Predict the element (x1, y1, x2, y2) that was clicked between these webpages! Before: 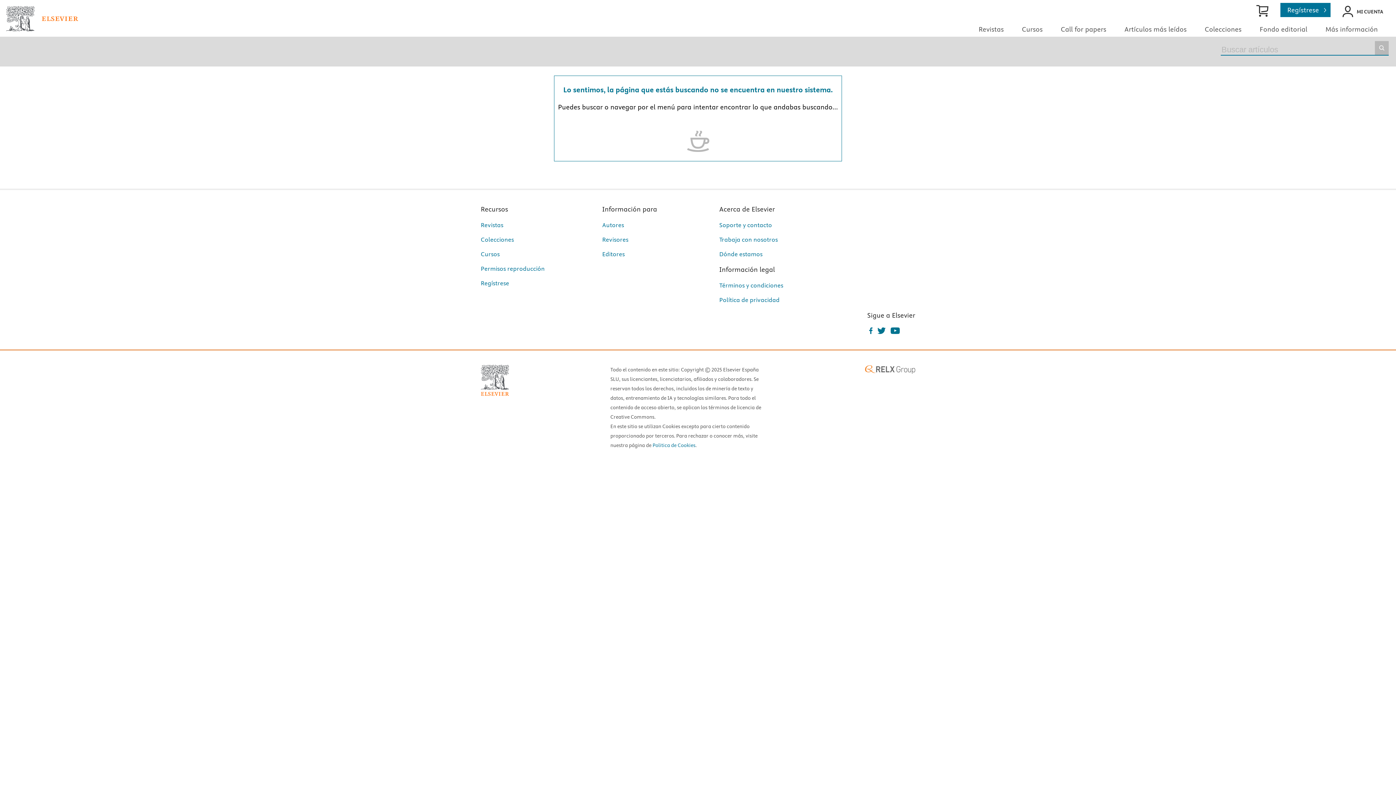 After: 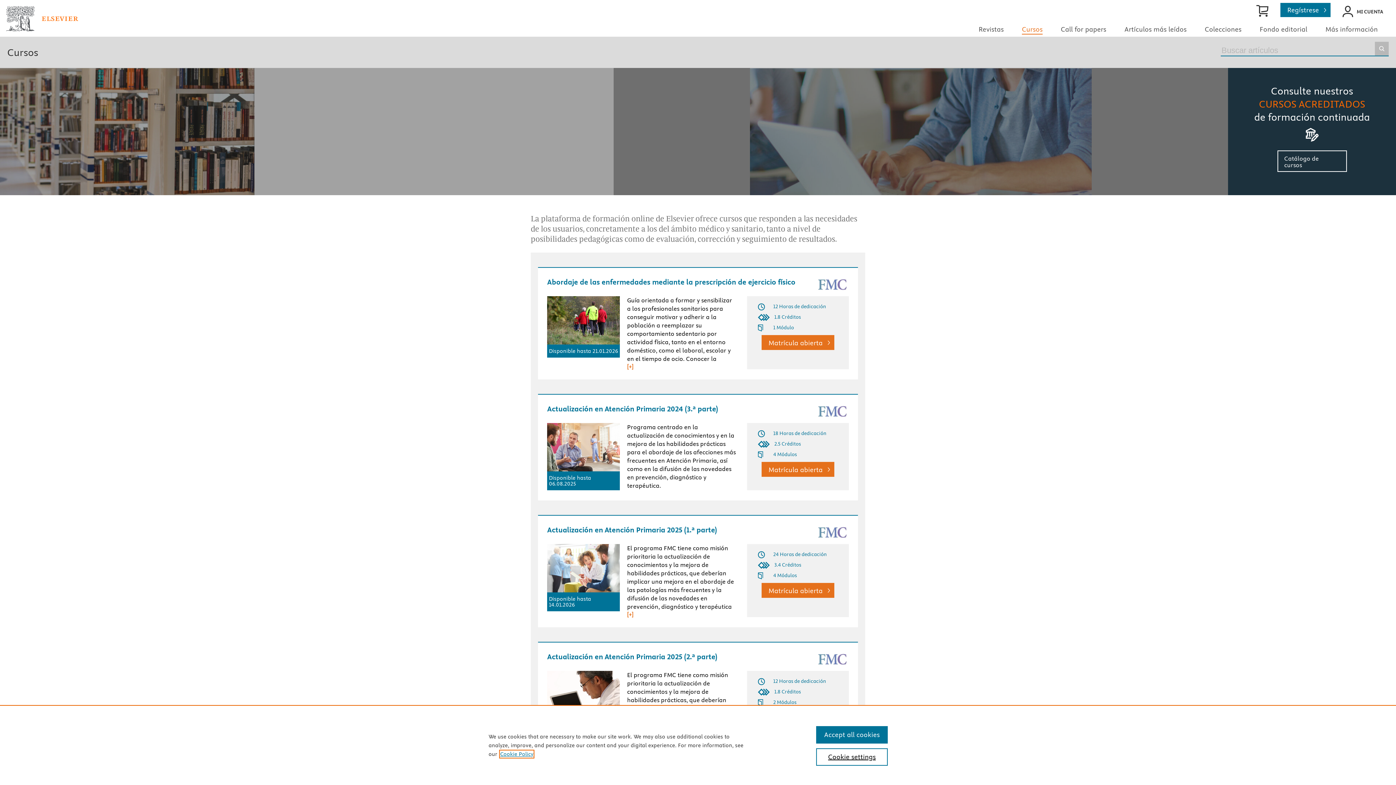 Action: bbox: (1022, 25, 1042, 33) label: Cursos